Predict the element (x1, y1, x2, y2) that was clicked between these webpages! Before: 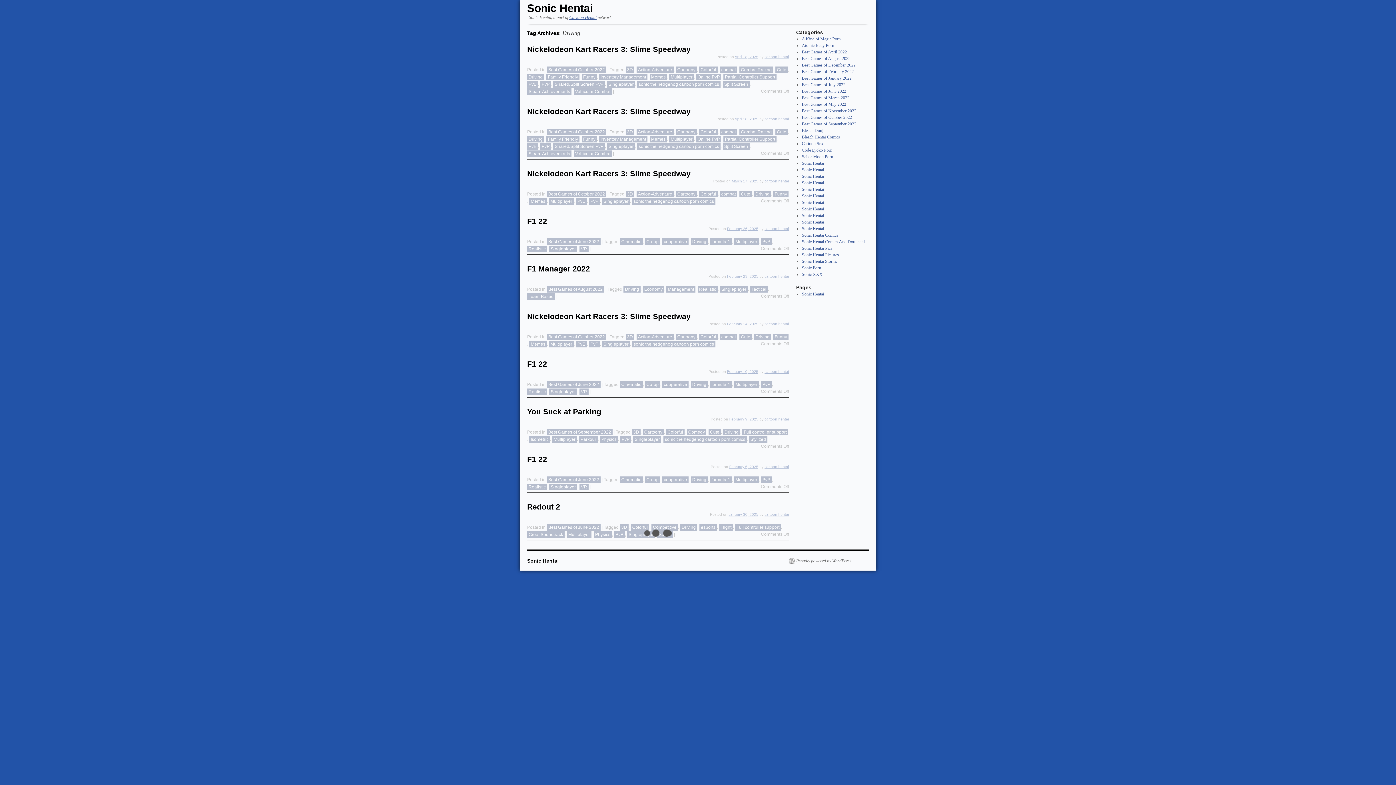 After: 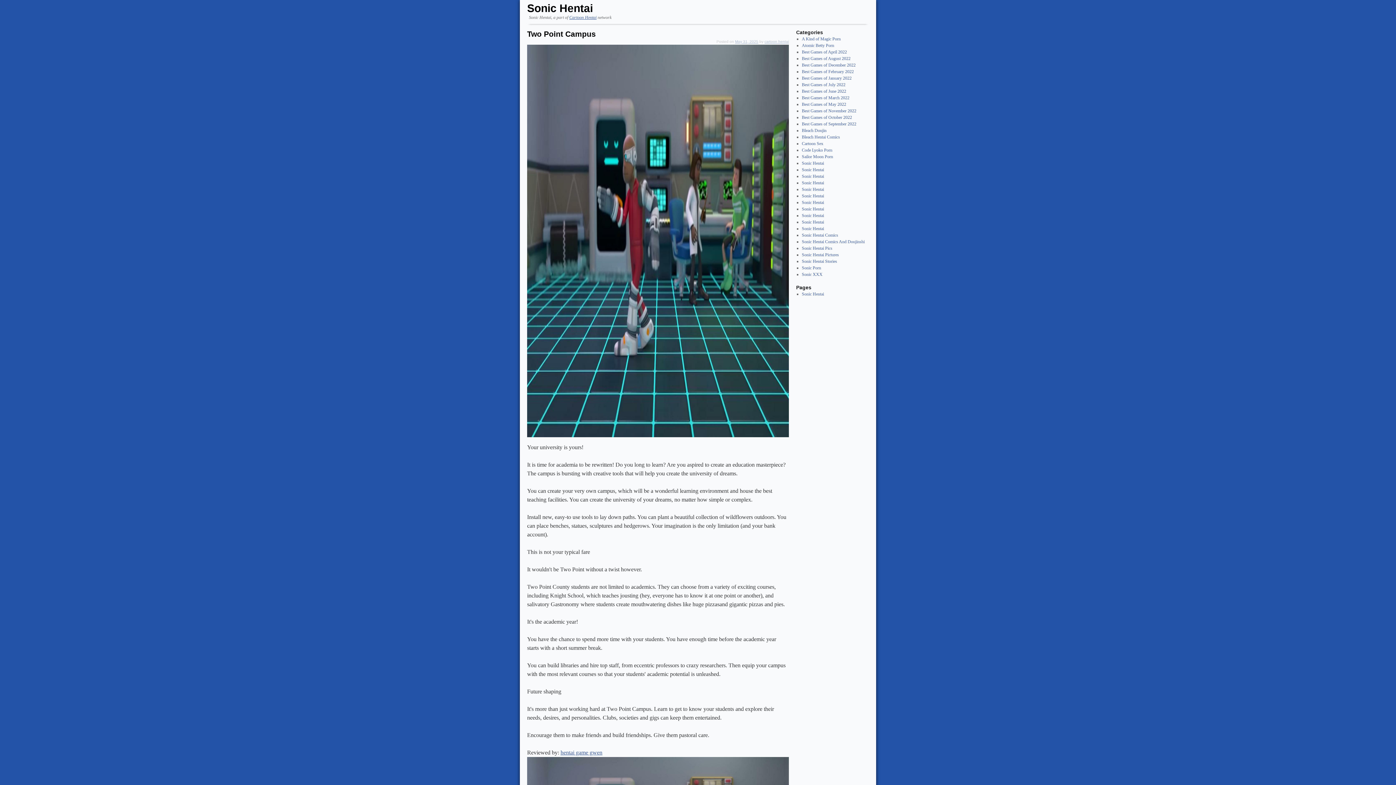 Action: label: Sonic Hentai bbox: (527, 558, 558, 564)